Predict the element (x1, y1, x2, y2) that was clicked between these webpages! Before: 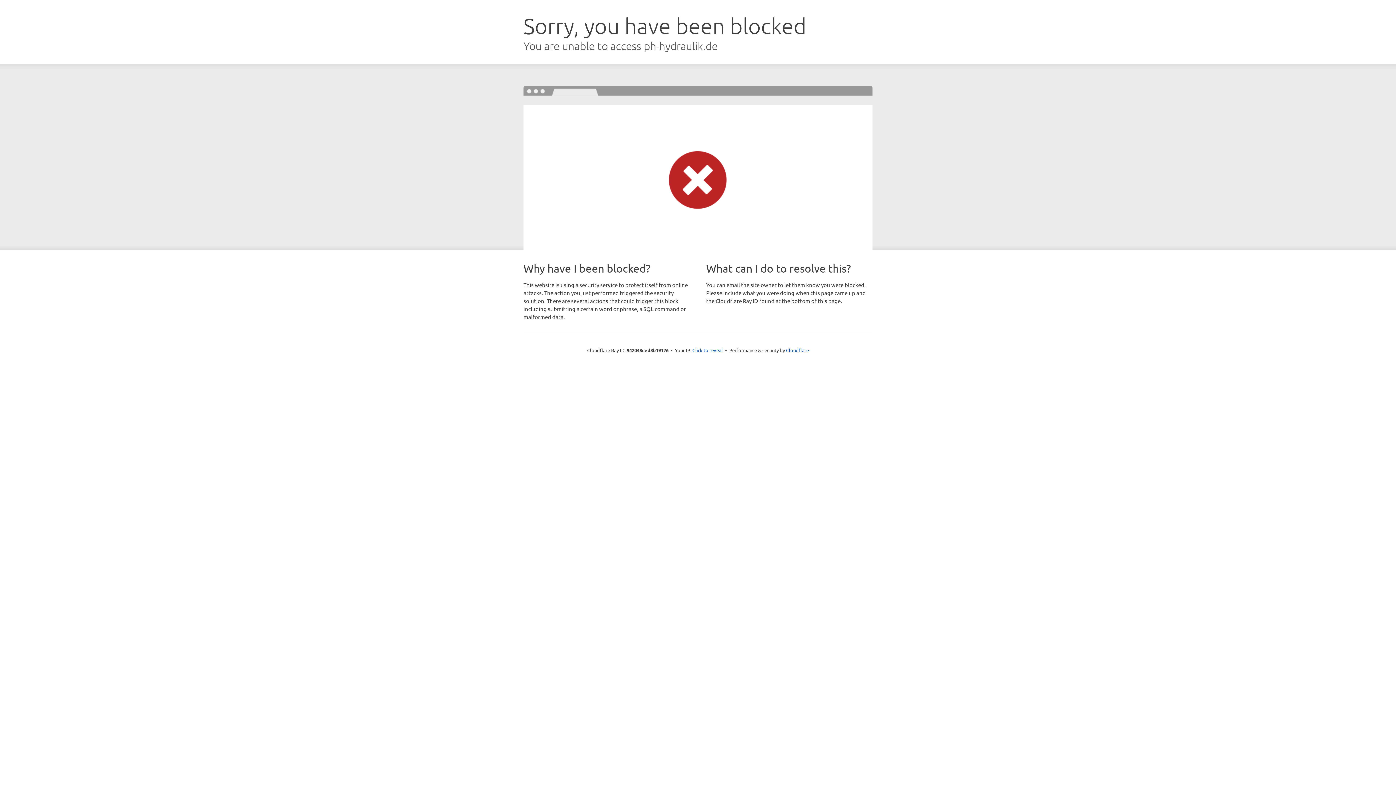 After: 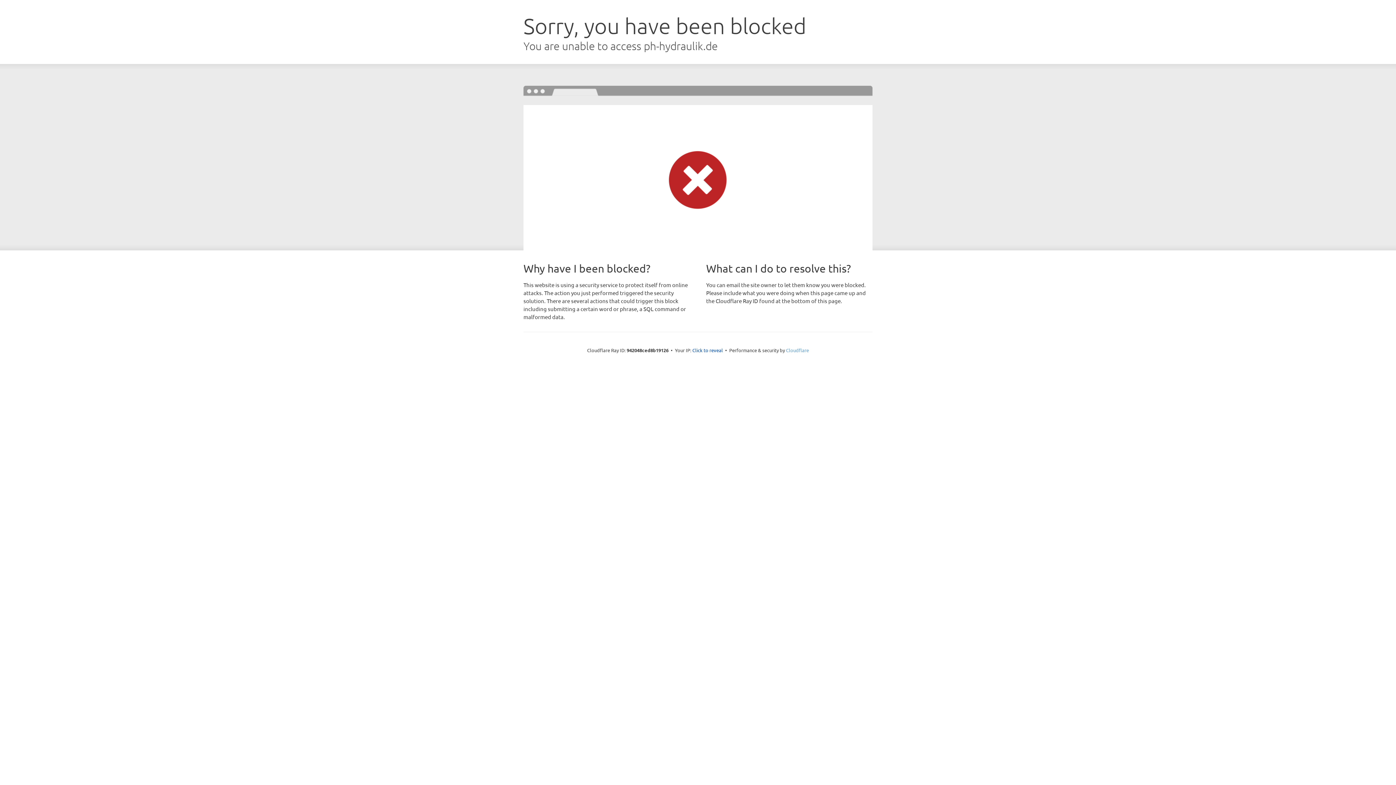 Action: bbox: (786, 347, 809, 353) label: Cloudflare